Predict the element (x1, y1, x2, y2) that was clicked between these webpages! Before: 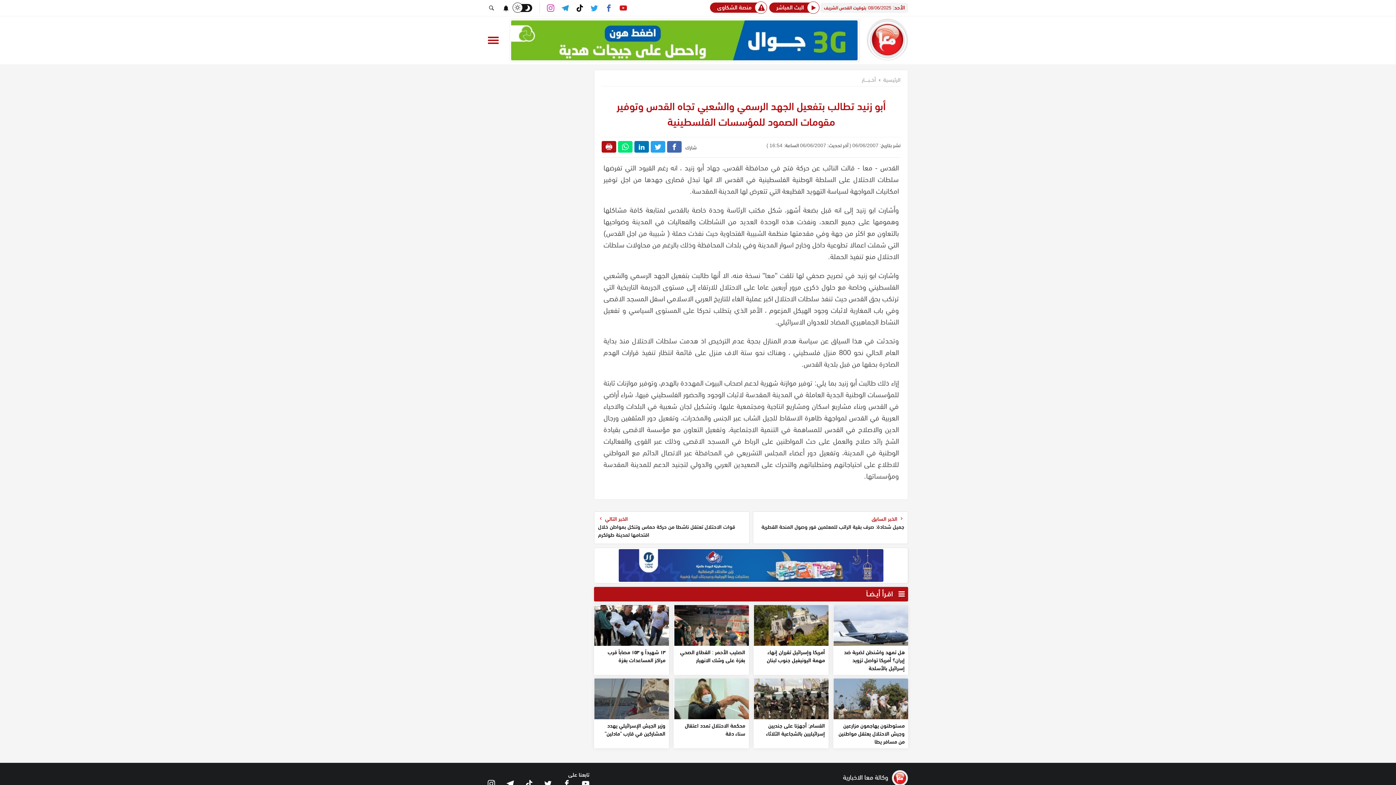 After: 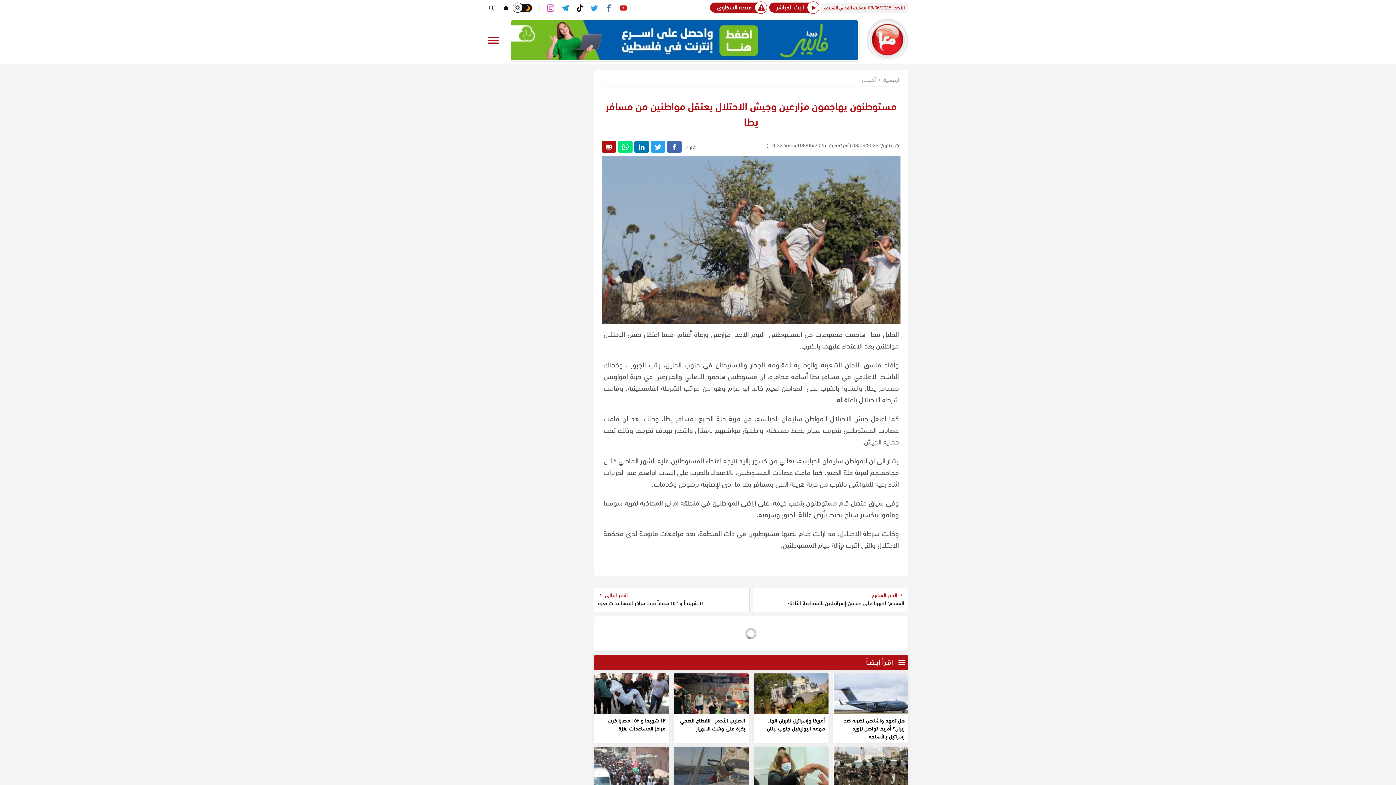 Action: bbox: (833, 678, 908, 748) label: مستوطنون يهاجمون مزارعين وجيش الاحتلال يعتقل مواطنين من مسافر يطا